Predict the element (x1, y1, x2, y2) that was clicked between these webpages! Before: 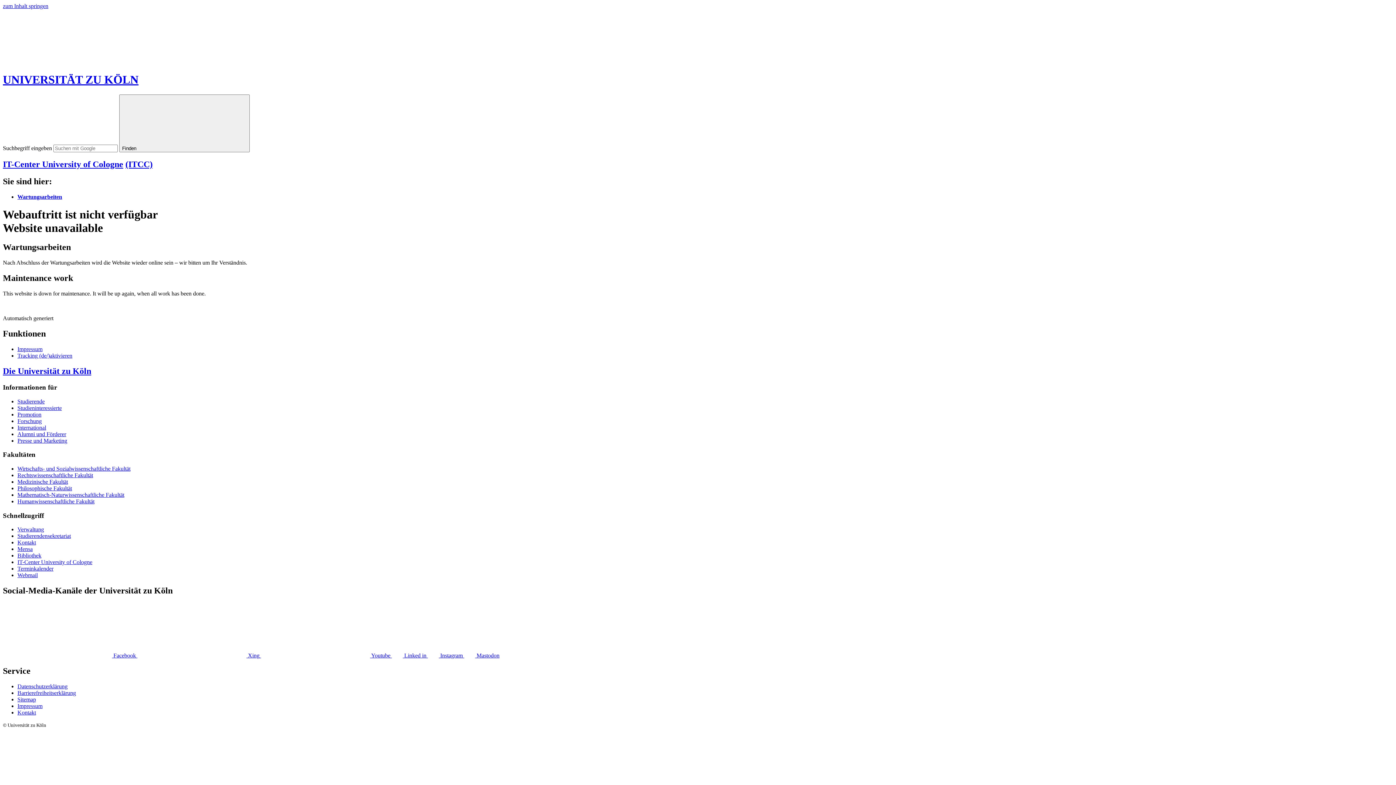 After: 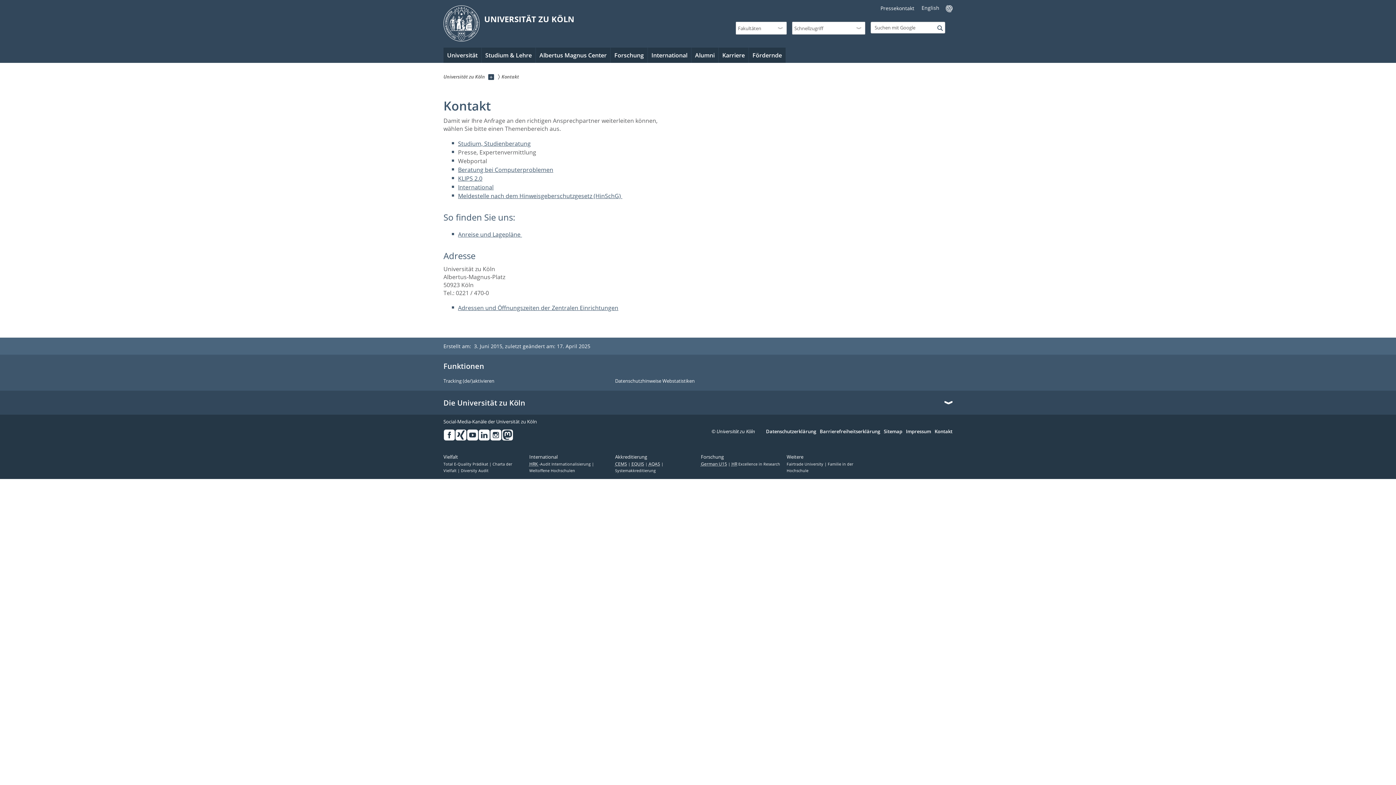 Action: bbox: (17, 539, 36, 545) label: Kontakt